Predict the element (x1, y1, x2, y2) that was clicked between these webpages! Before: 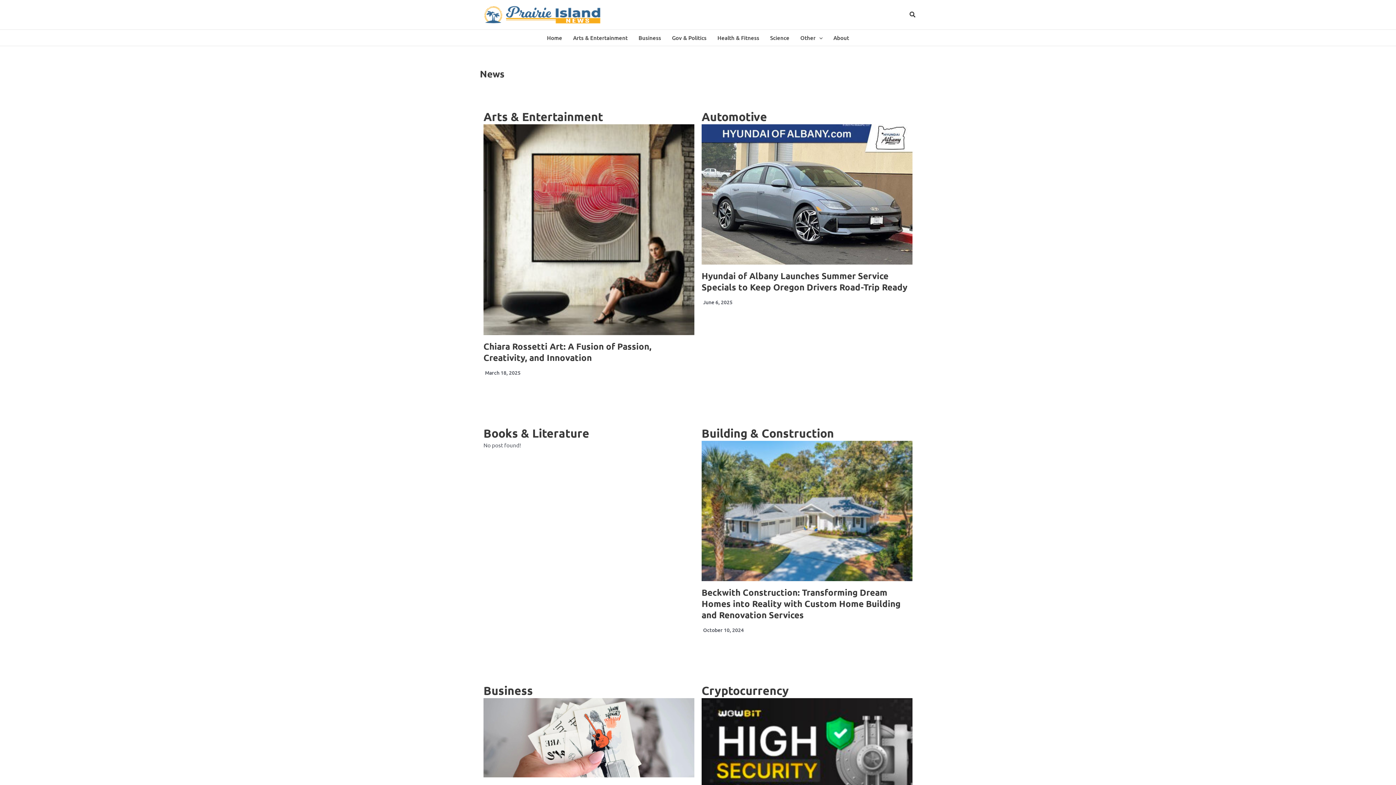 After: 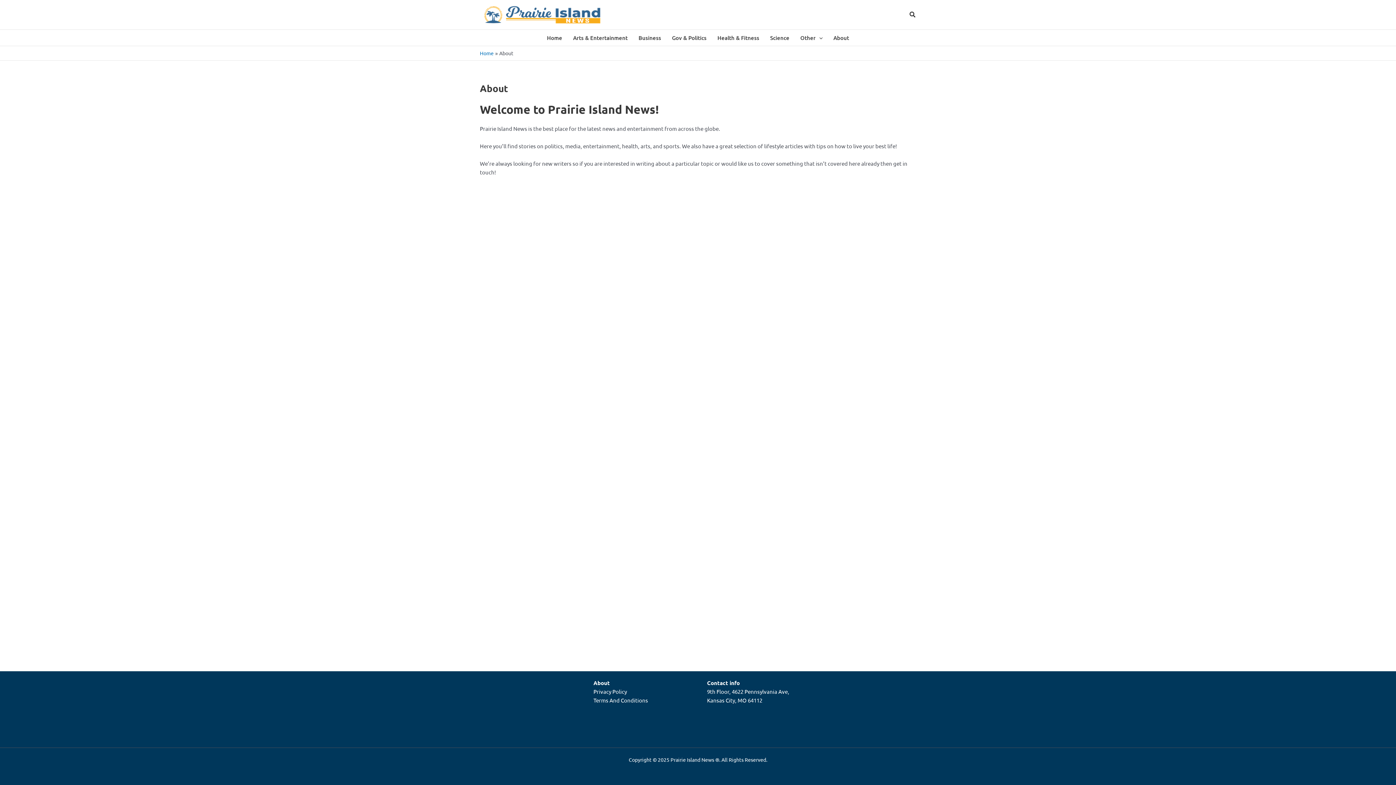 Action: bbox: (828, 29, 854, 45) label: About